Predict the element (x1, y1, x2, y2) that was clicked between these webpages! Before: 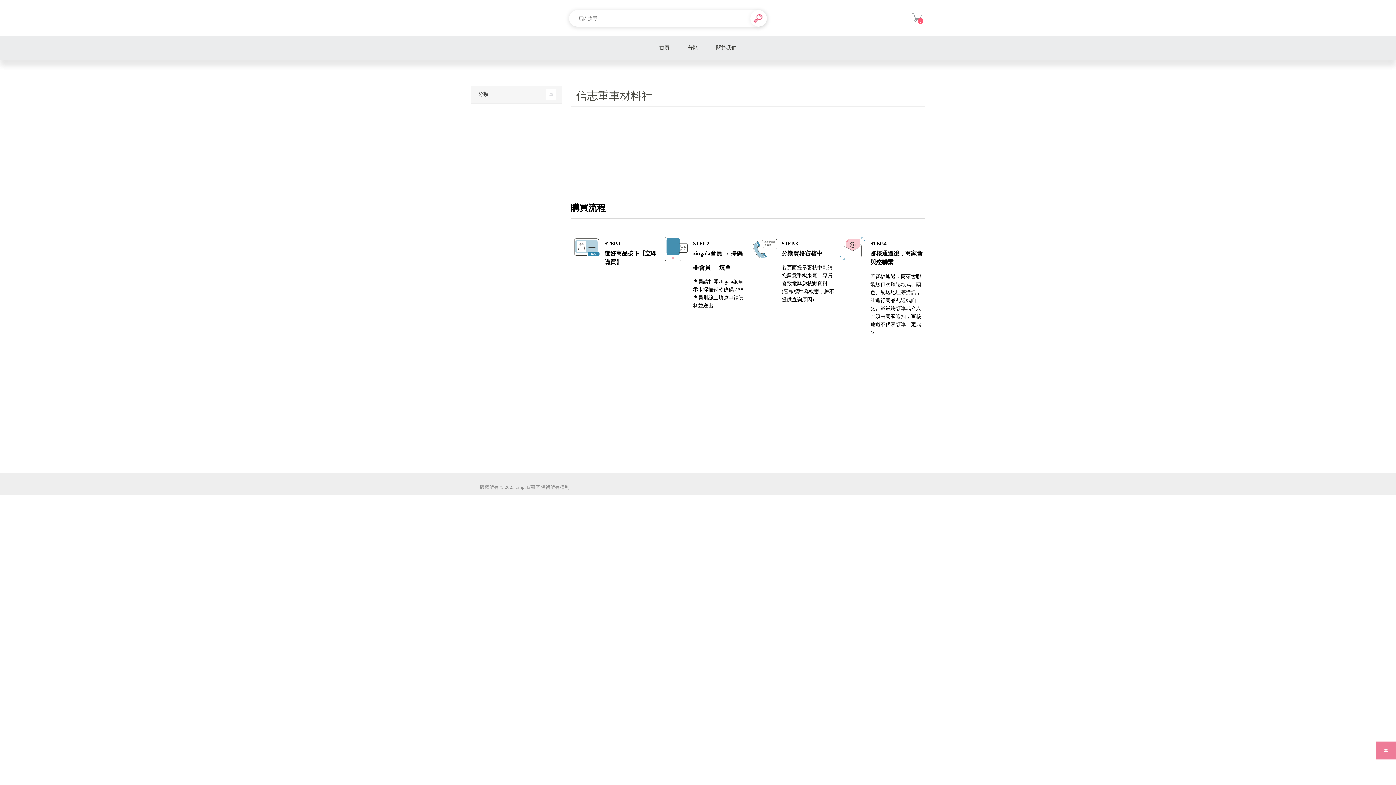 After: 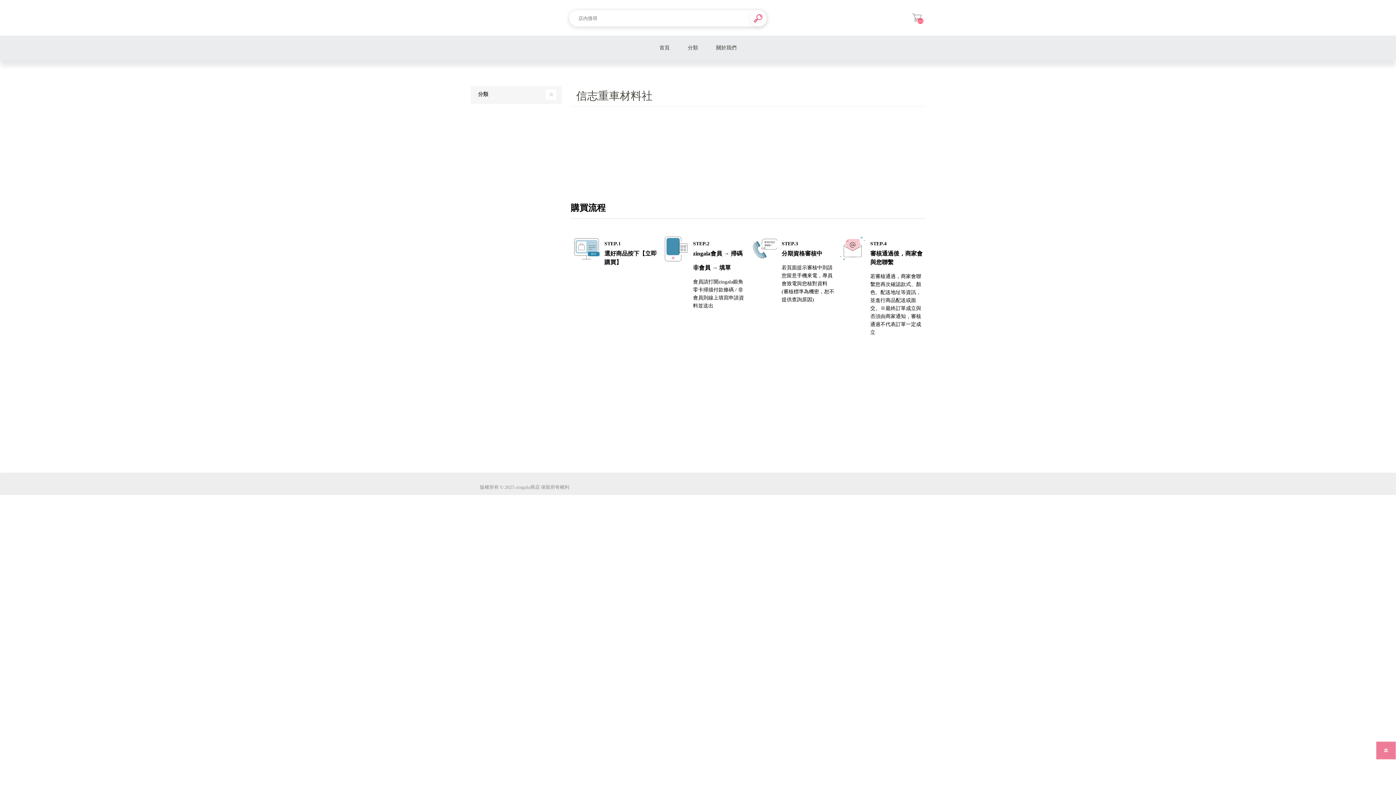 Action: label: 首頁 bbox: (650, 35, 678, 60)